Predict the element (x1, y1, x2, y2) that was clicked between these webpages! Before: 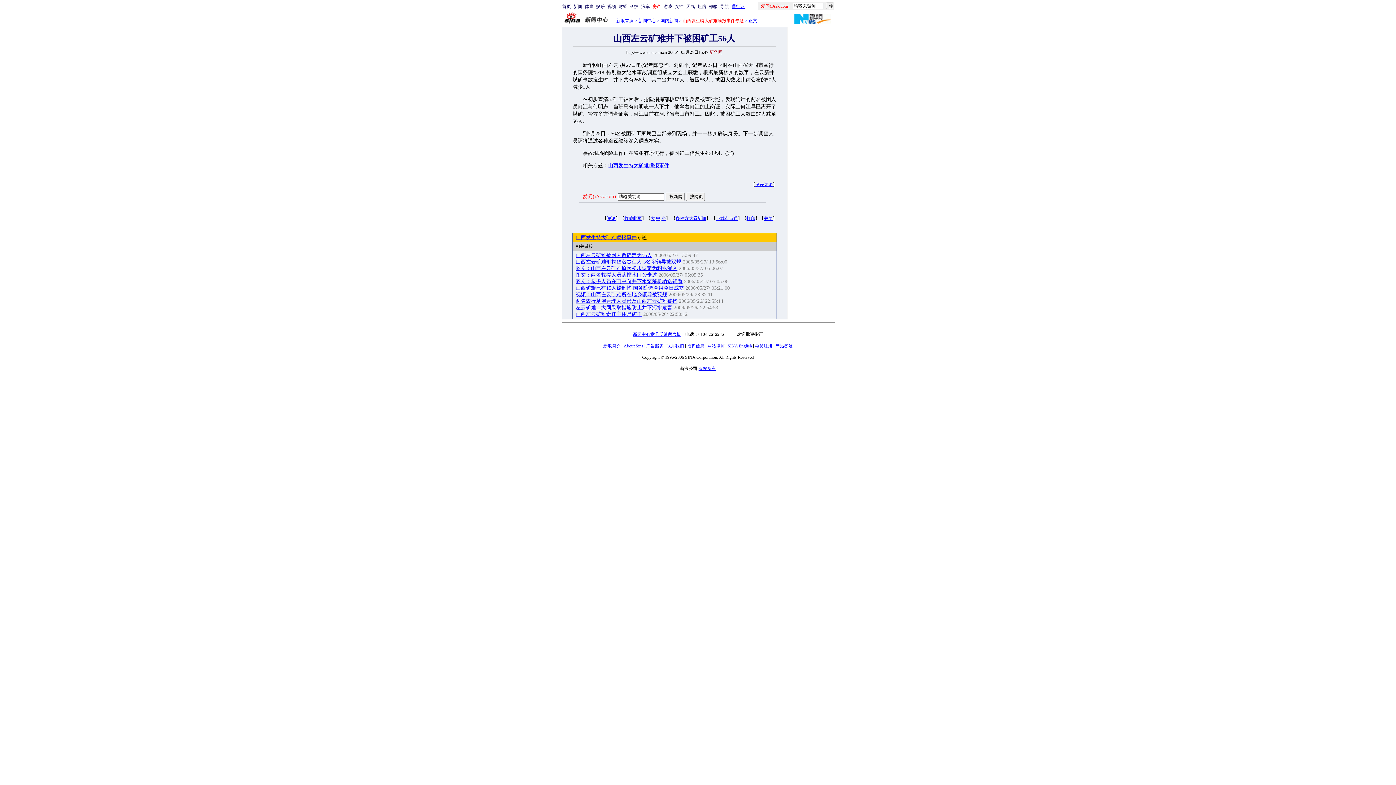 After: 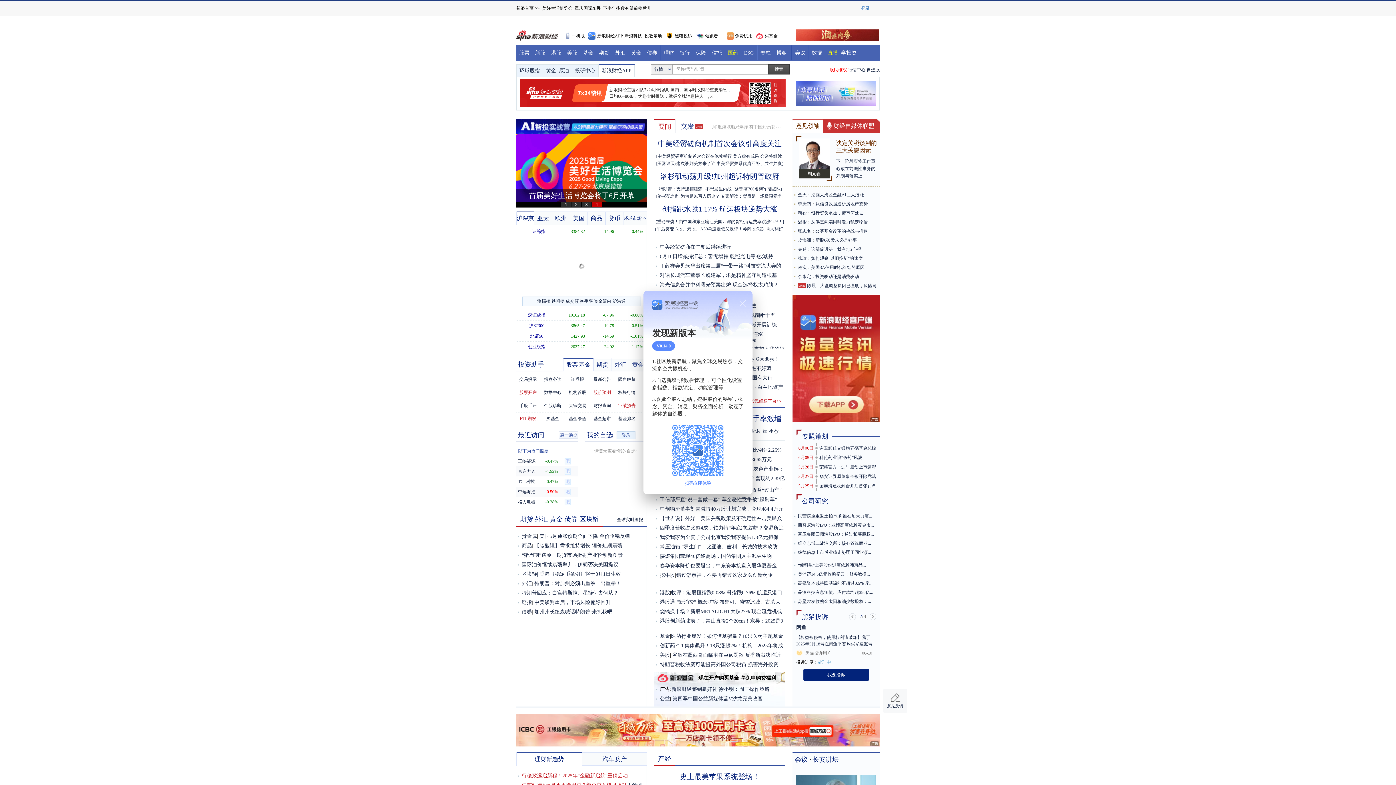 Action: bbox: (618, 4, 627, 9) label: 财经